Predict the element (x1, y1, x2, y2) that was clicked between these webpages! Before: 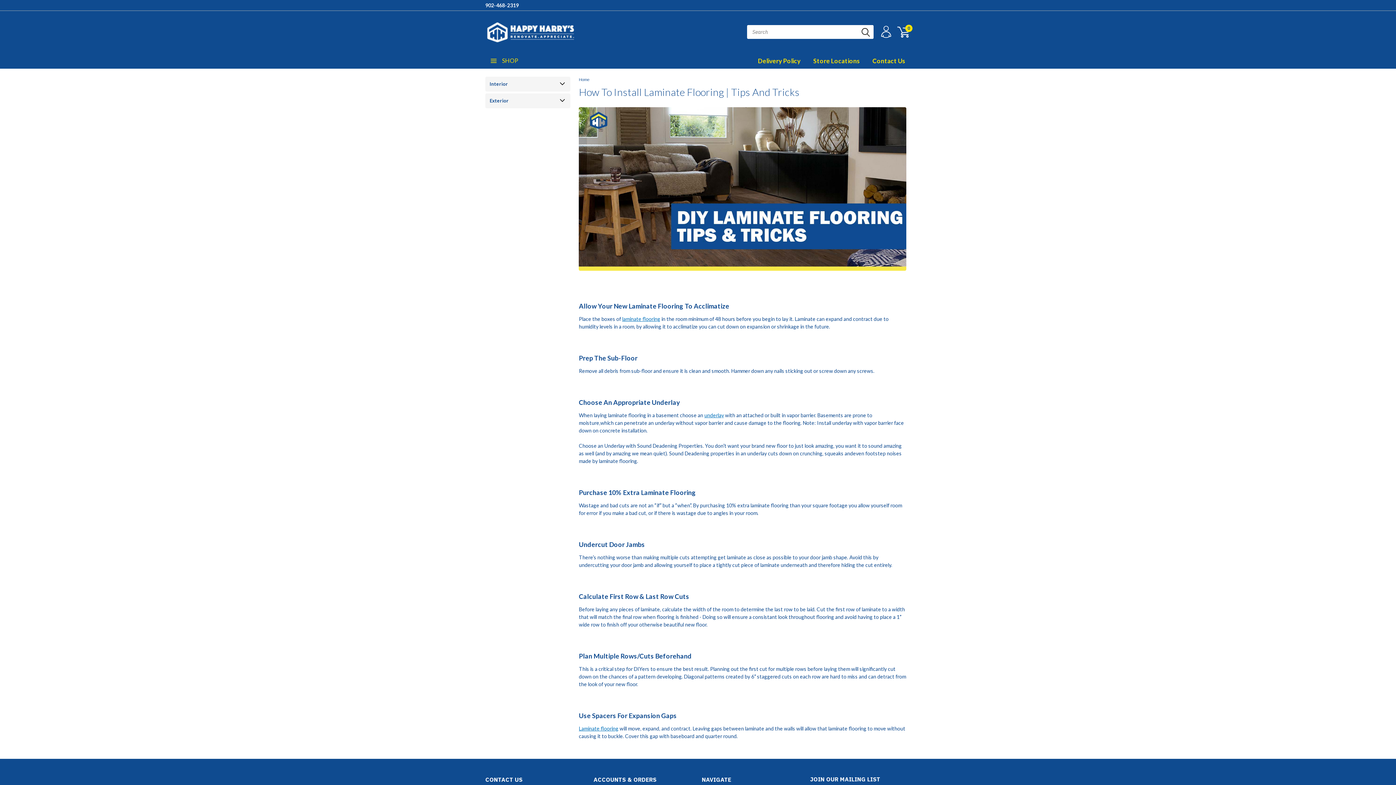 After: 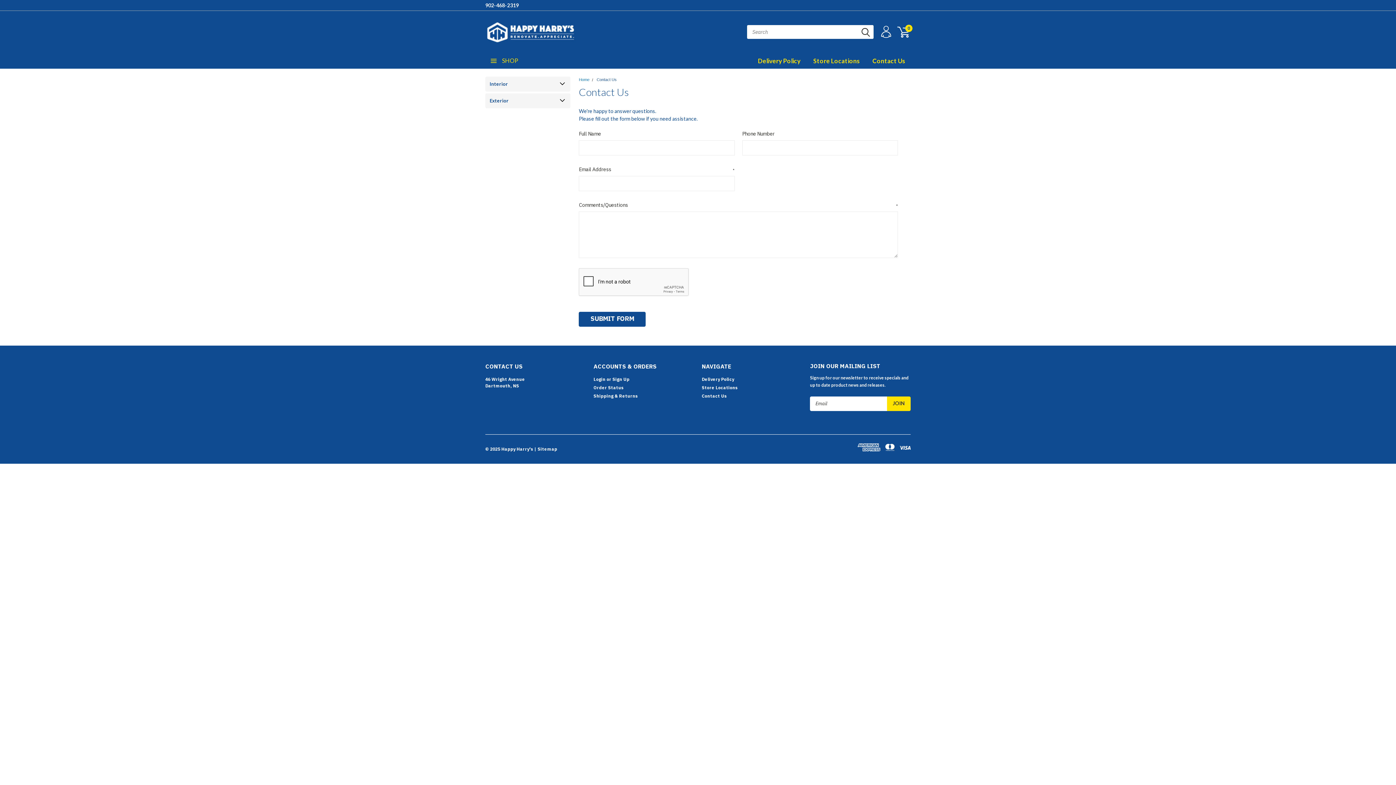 Action: bbox: (860, 53, 905, 68) label: Contact Us